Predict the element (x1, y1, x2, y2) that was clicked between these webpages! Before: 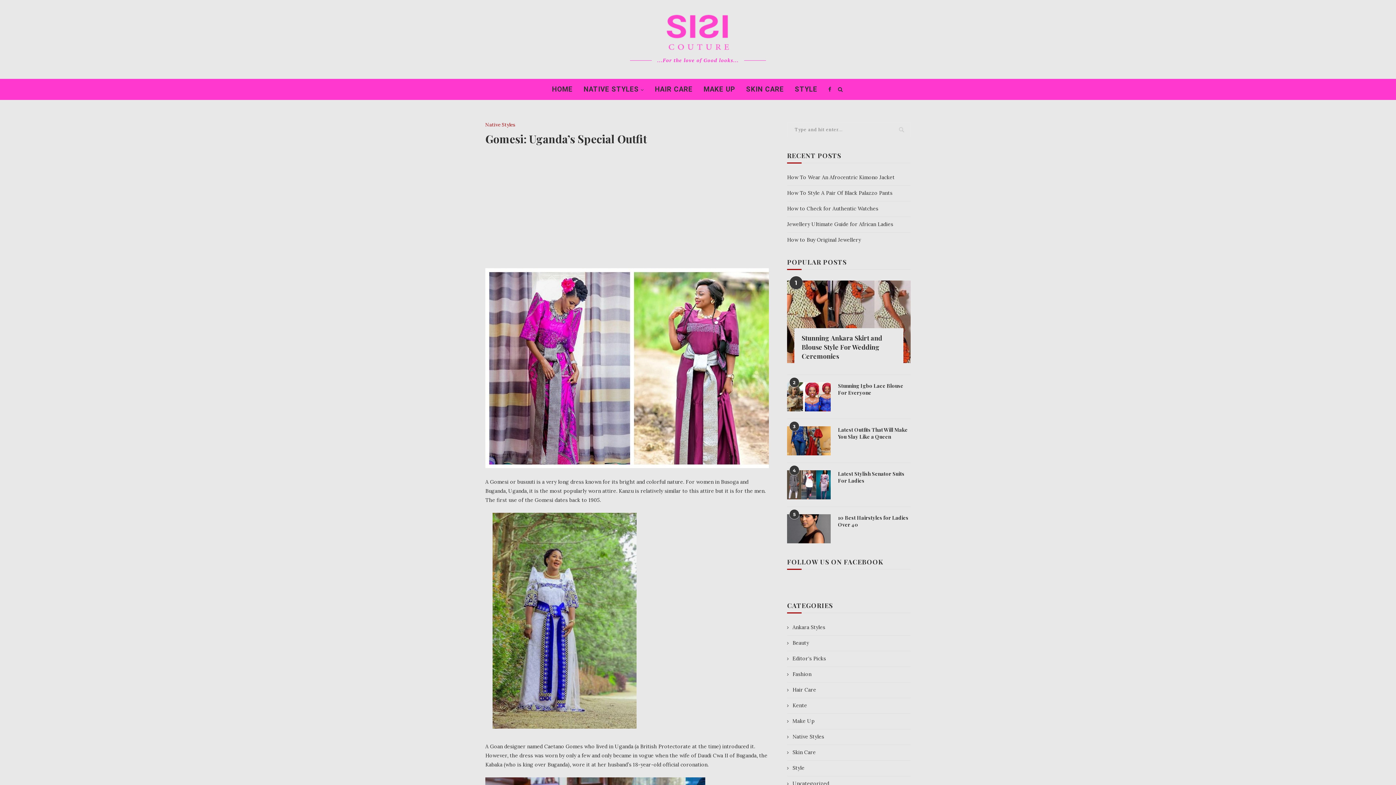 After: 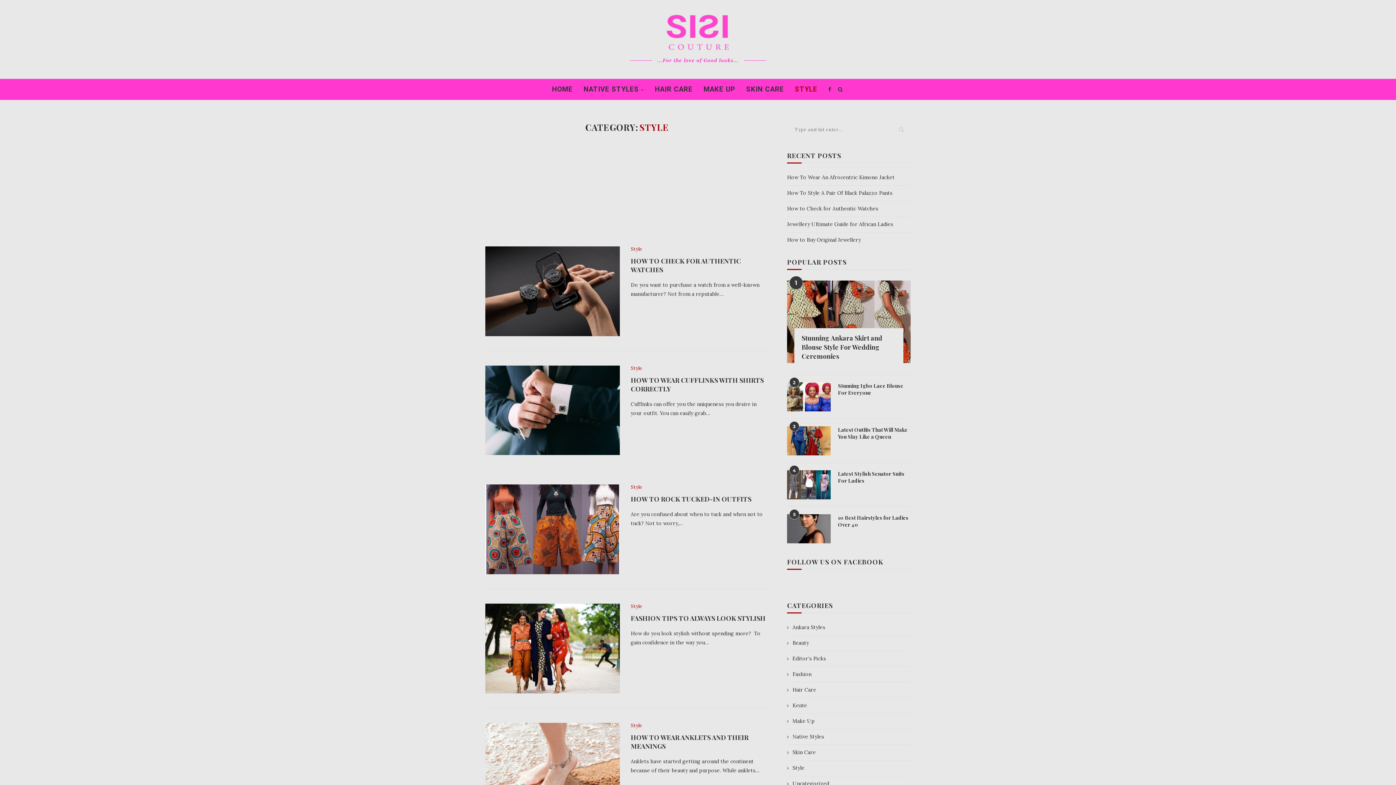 Action: label: Style bbox: (787, 764, 910, 771)